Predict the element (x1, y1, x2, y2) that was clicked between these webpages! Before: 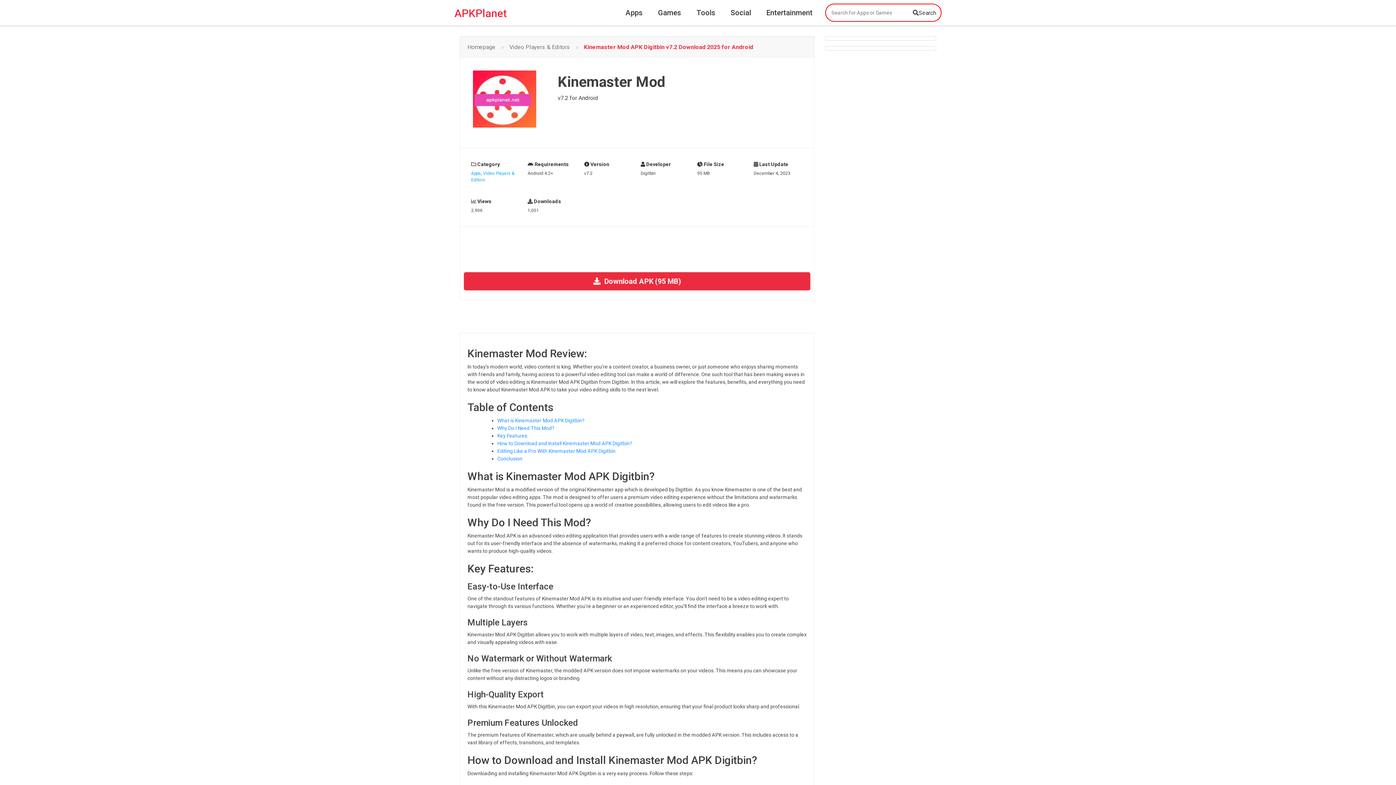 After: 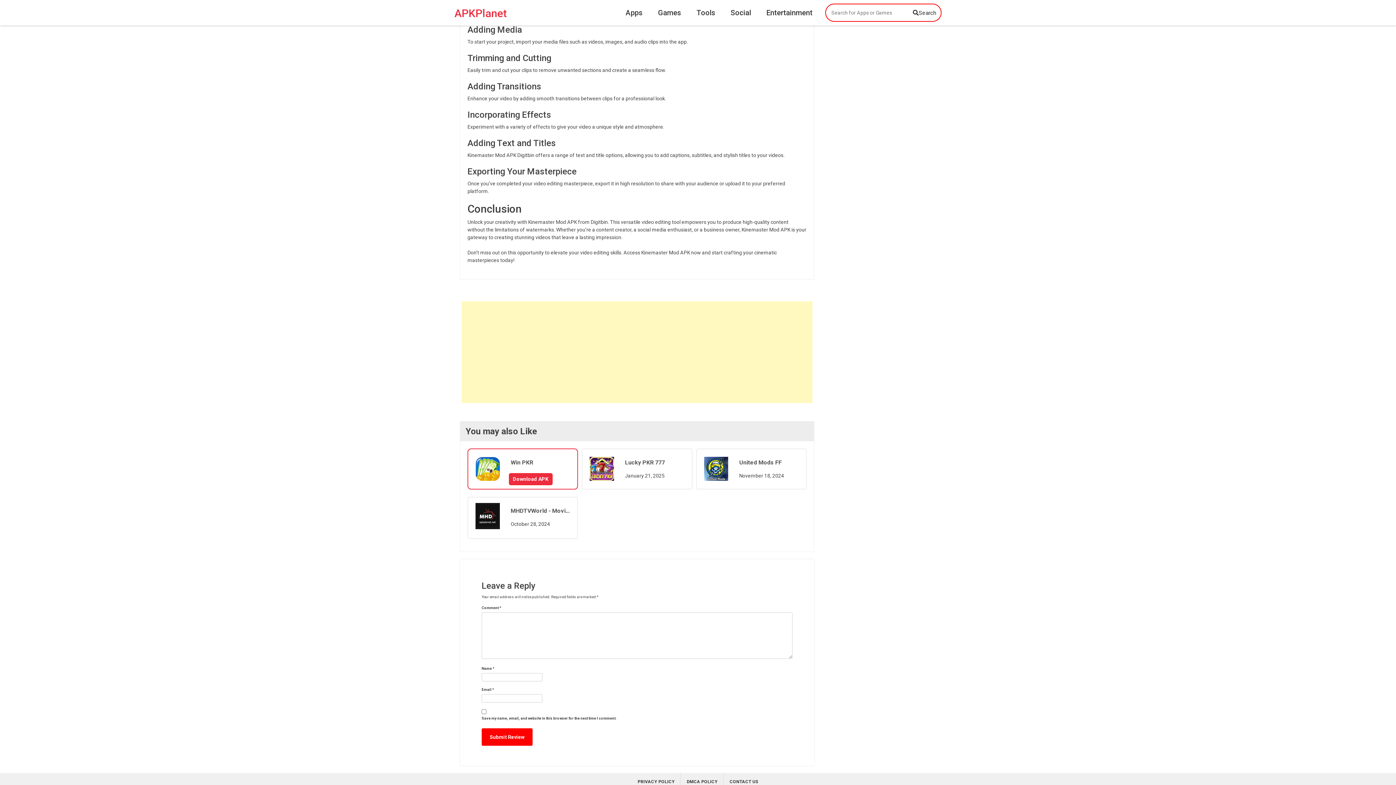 Action: label: Conclusion bbox: (497, 455, 522, 461)